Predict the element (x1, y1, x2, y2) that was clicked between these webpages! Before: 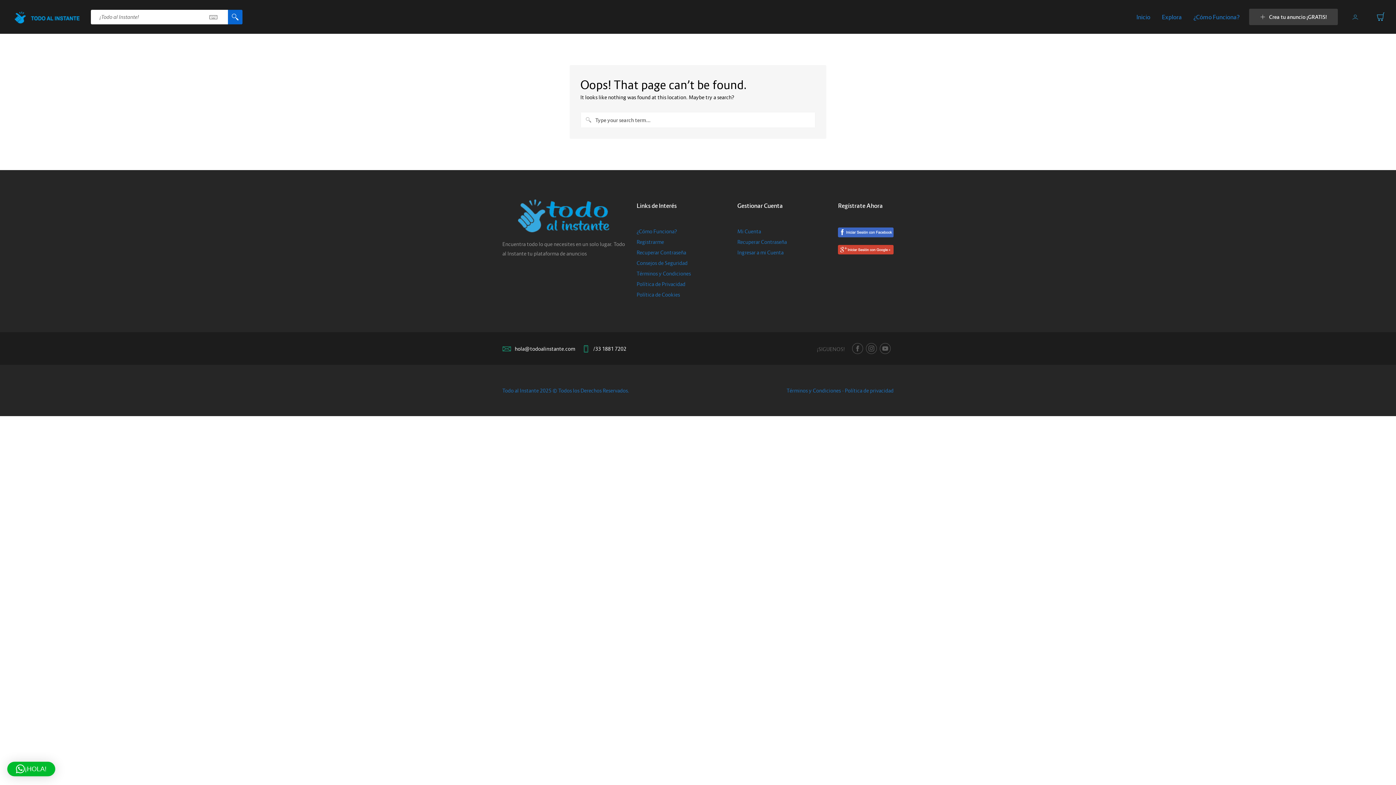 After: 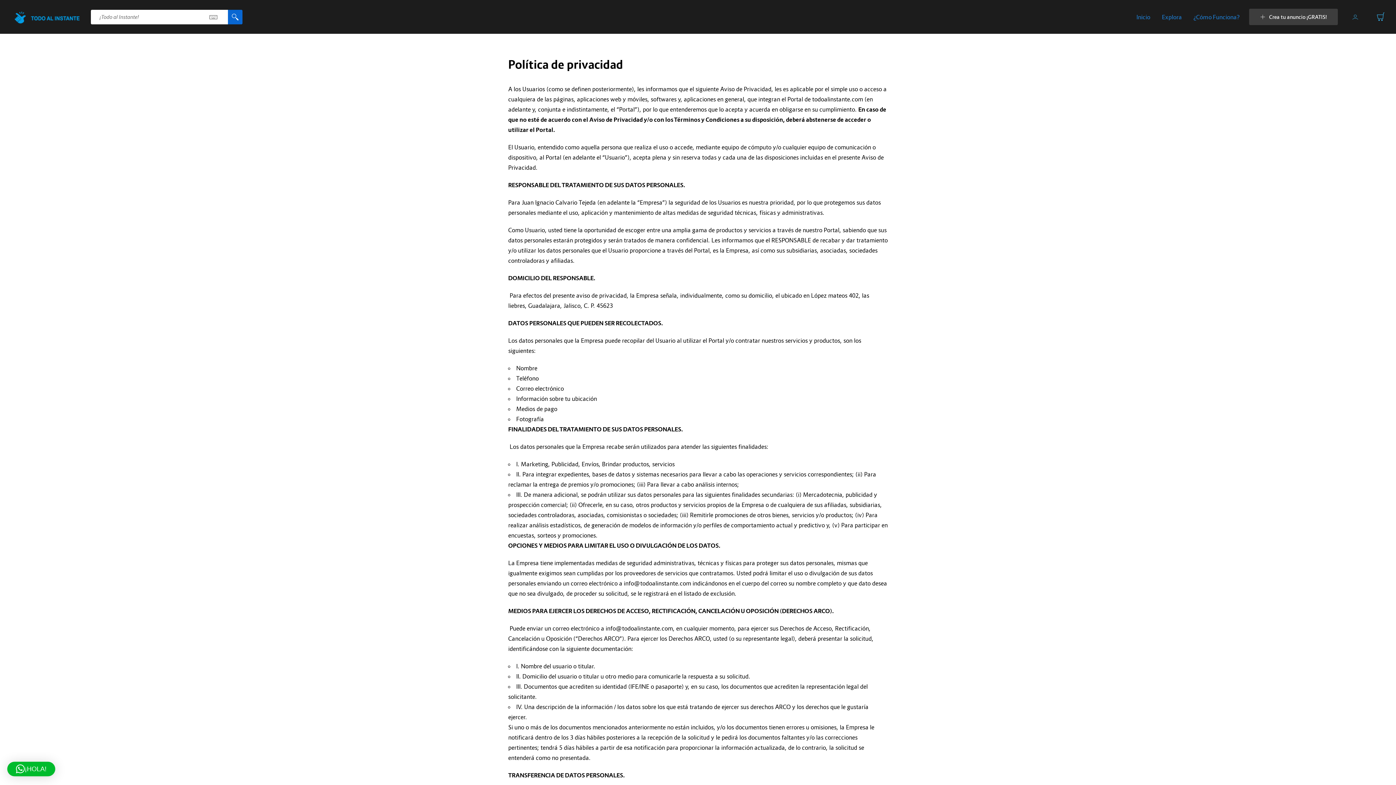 Action: bbox: (845, 387, 893, 393) label: Política de privacidad